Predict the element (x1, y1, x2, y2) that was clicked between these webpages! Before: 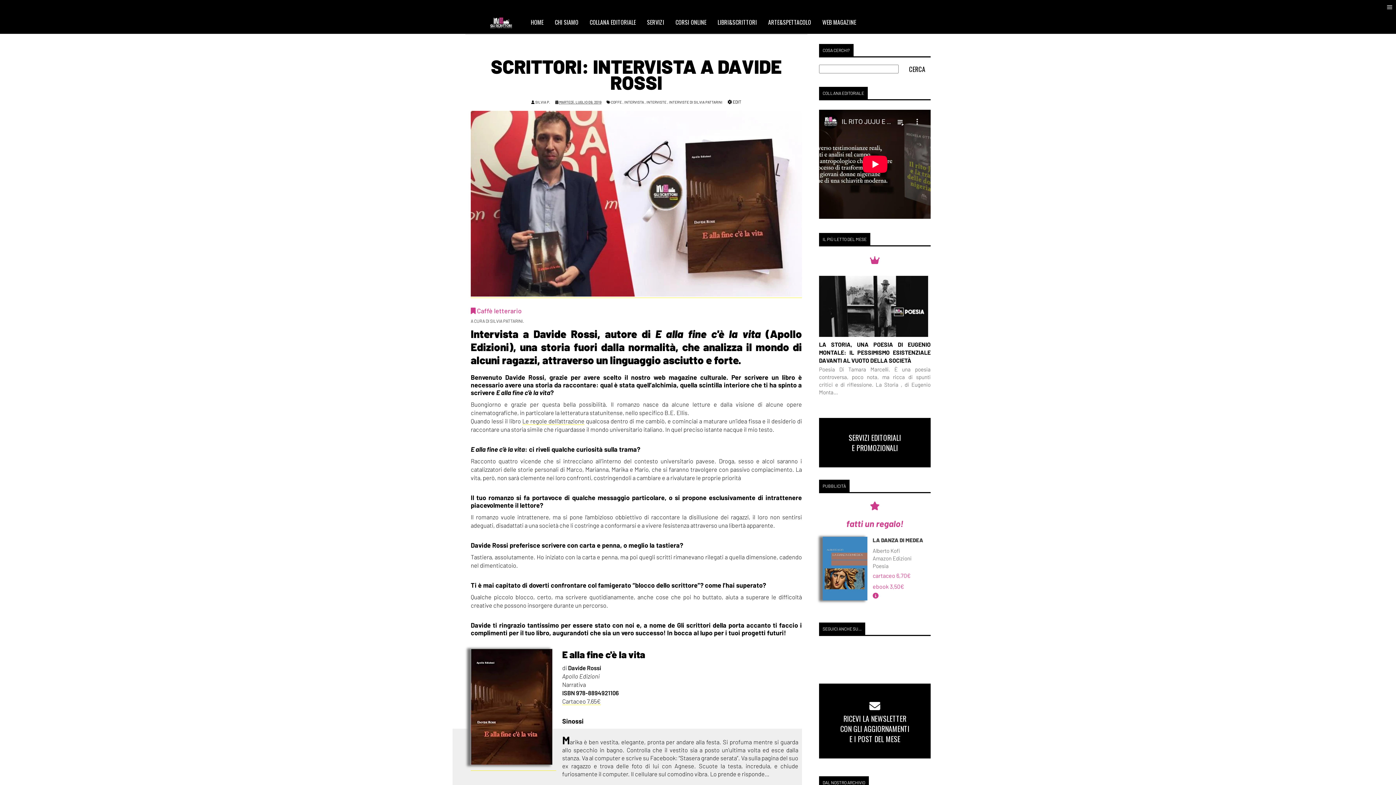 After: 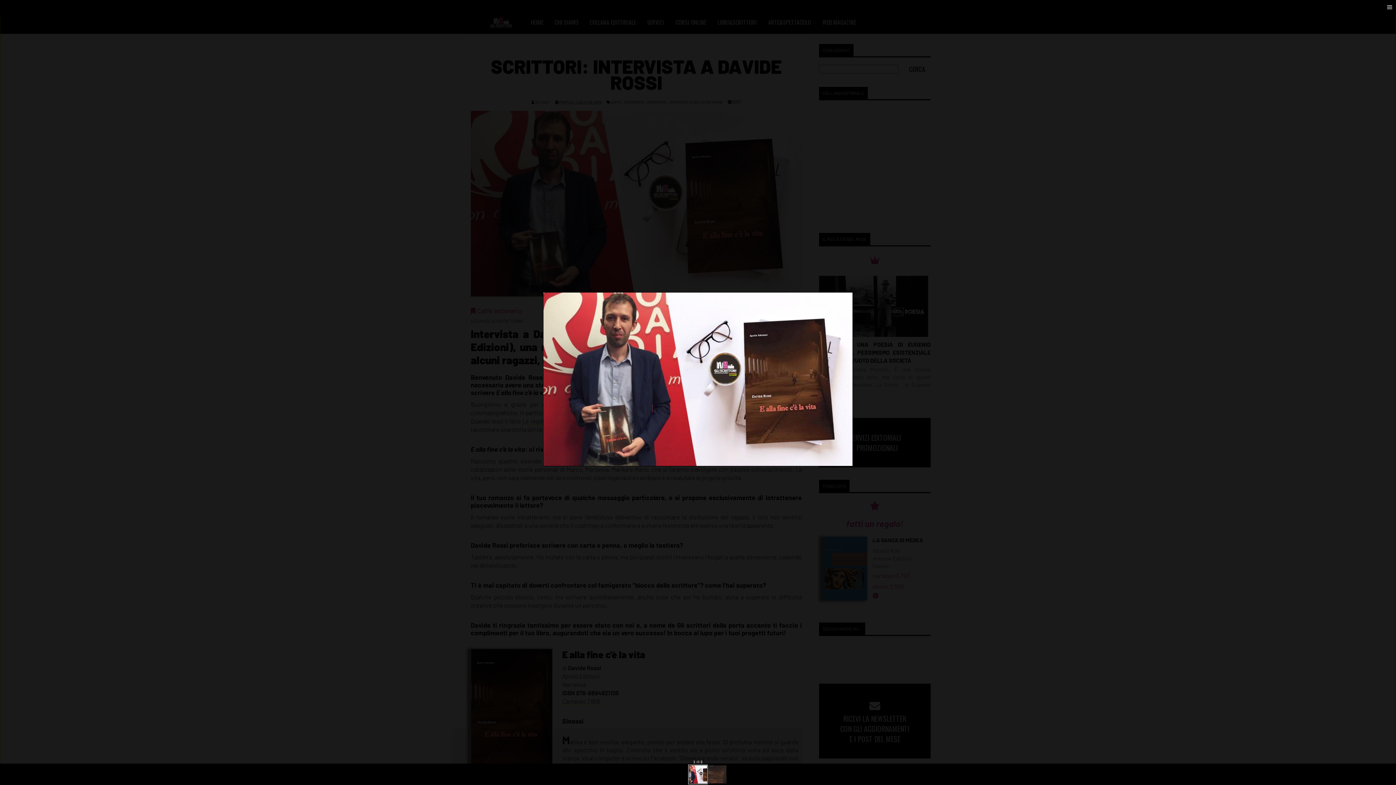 Action: bbox: (470, 290, 802, 298)